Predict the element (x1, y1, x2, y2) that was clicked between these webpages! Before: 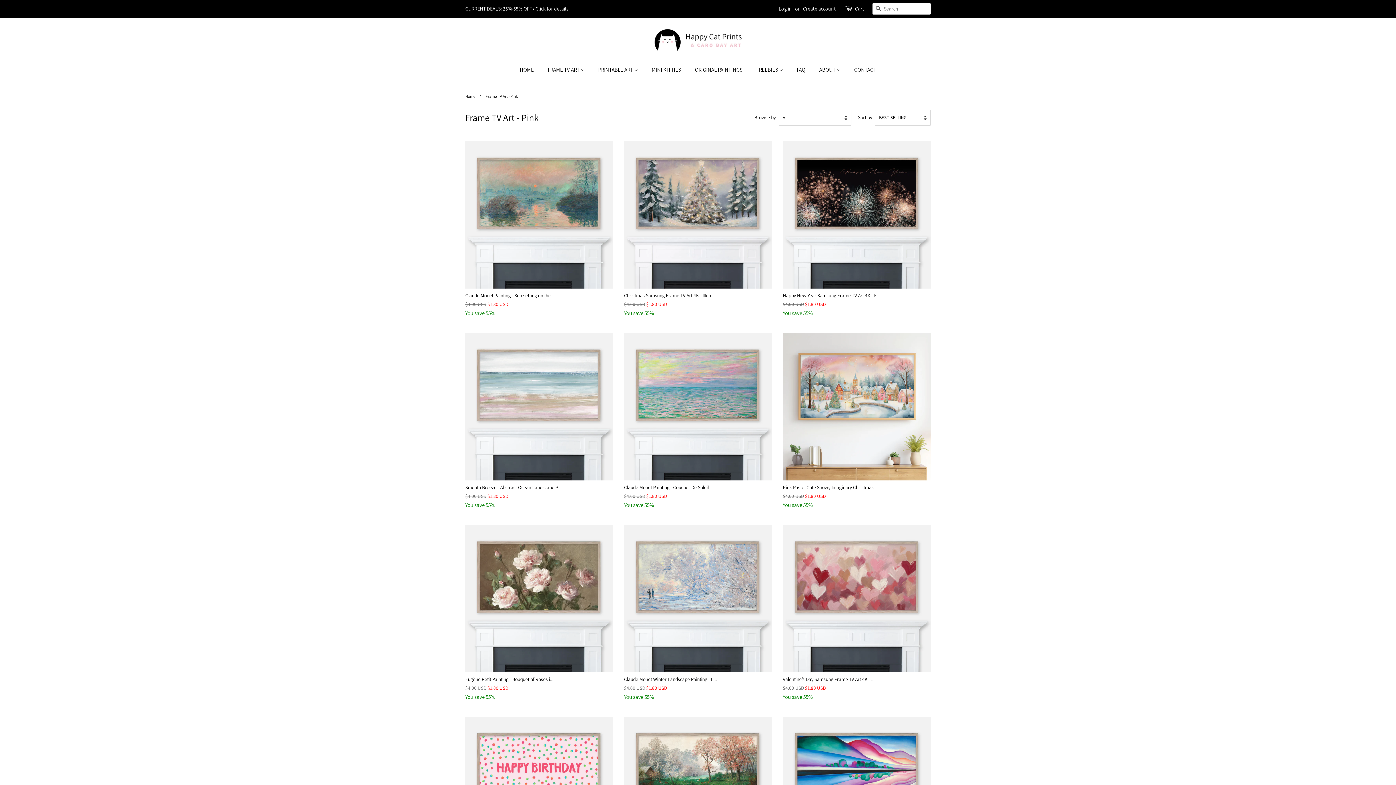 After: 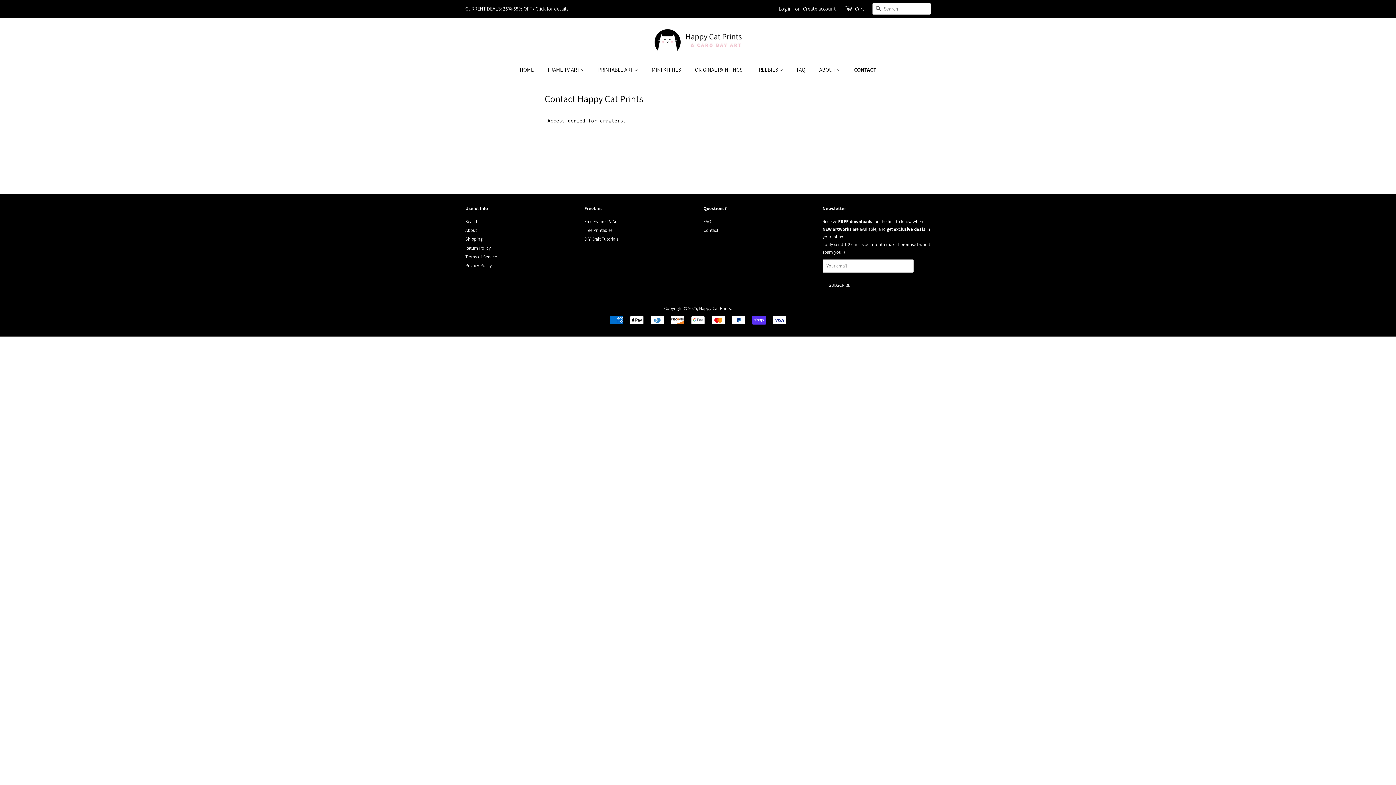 Action: bbox: (848, 62, 876, 76) label: CONTACT